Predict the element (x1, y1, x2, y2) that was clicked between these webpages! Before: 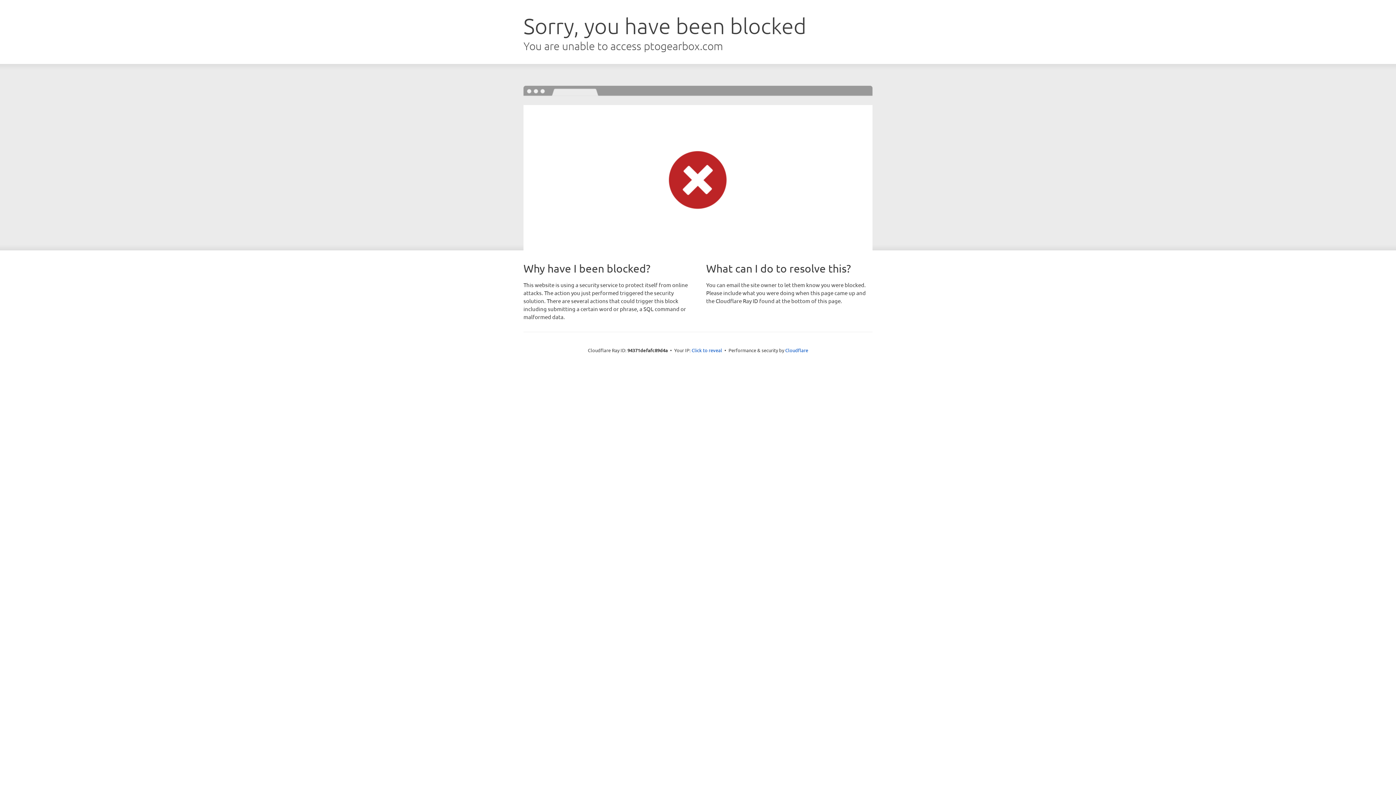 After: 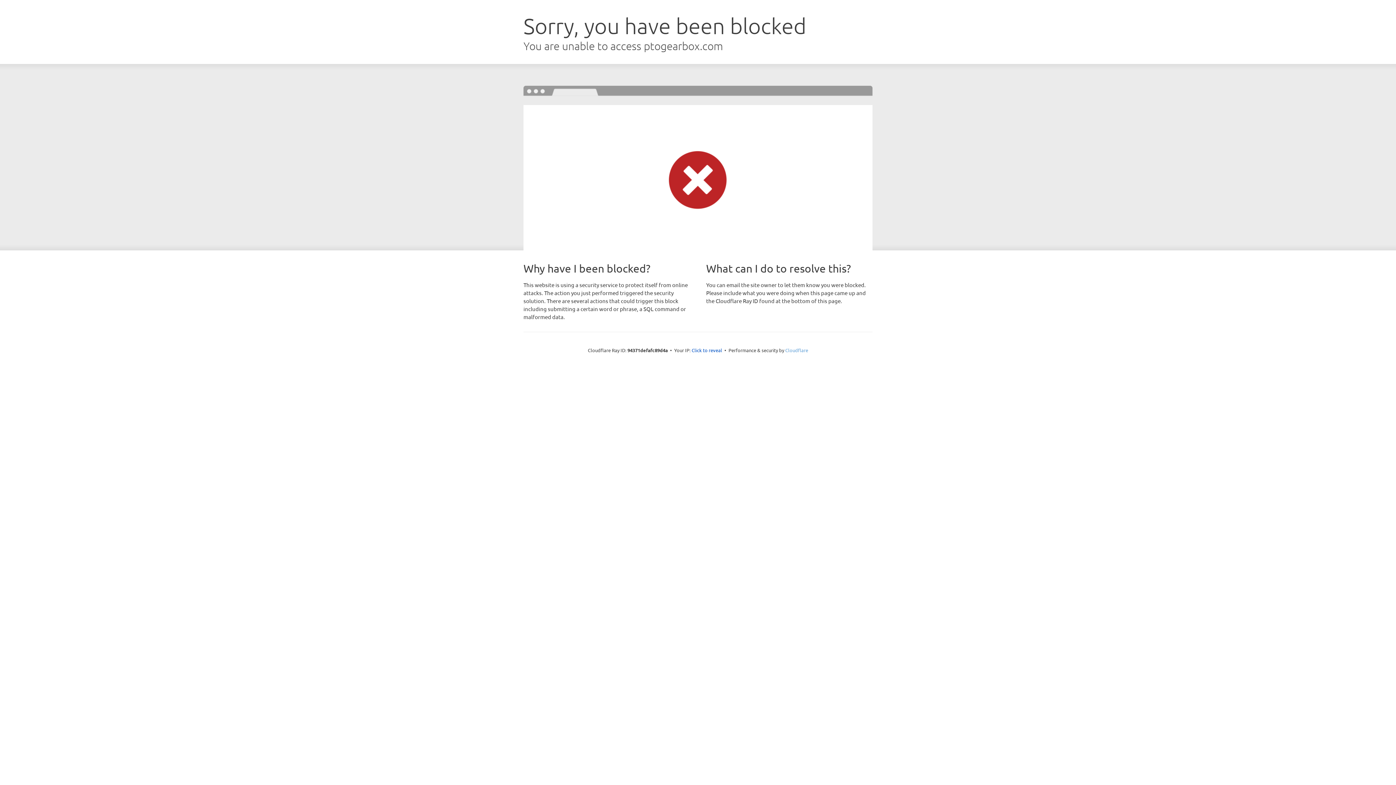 Action: bbox: (785, 347, 808, 353) label: Cloudflare